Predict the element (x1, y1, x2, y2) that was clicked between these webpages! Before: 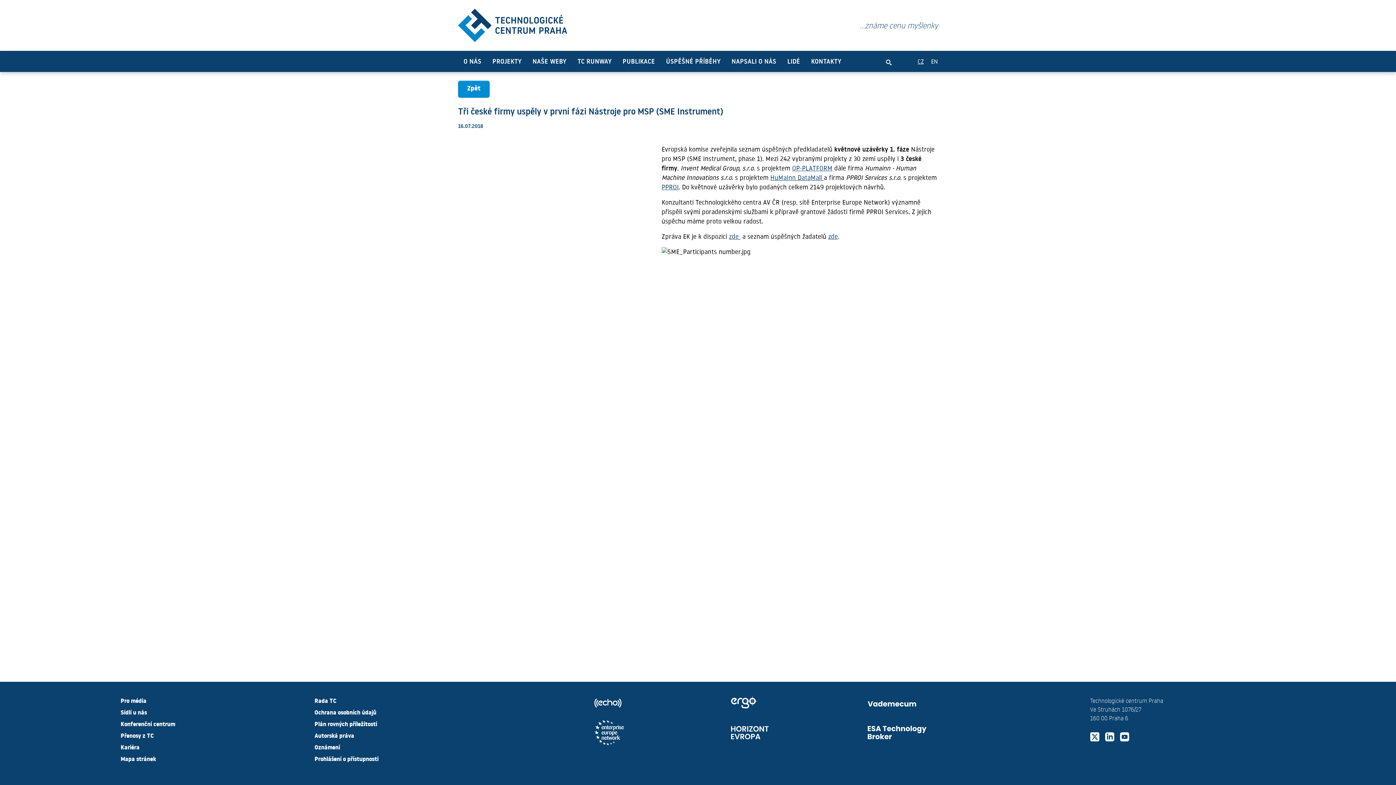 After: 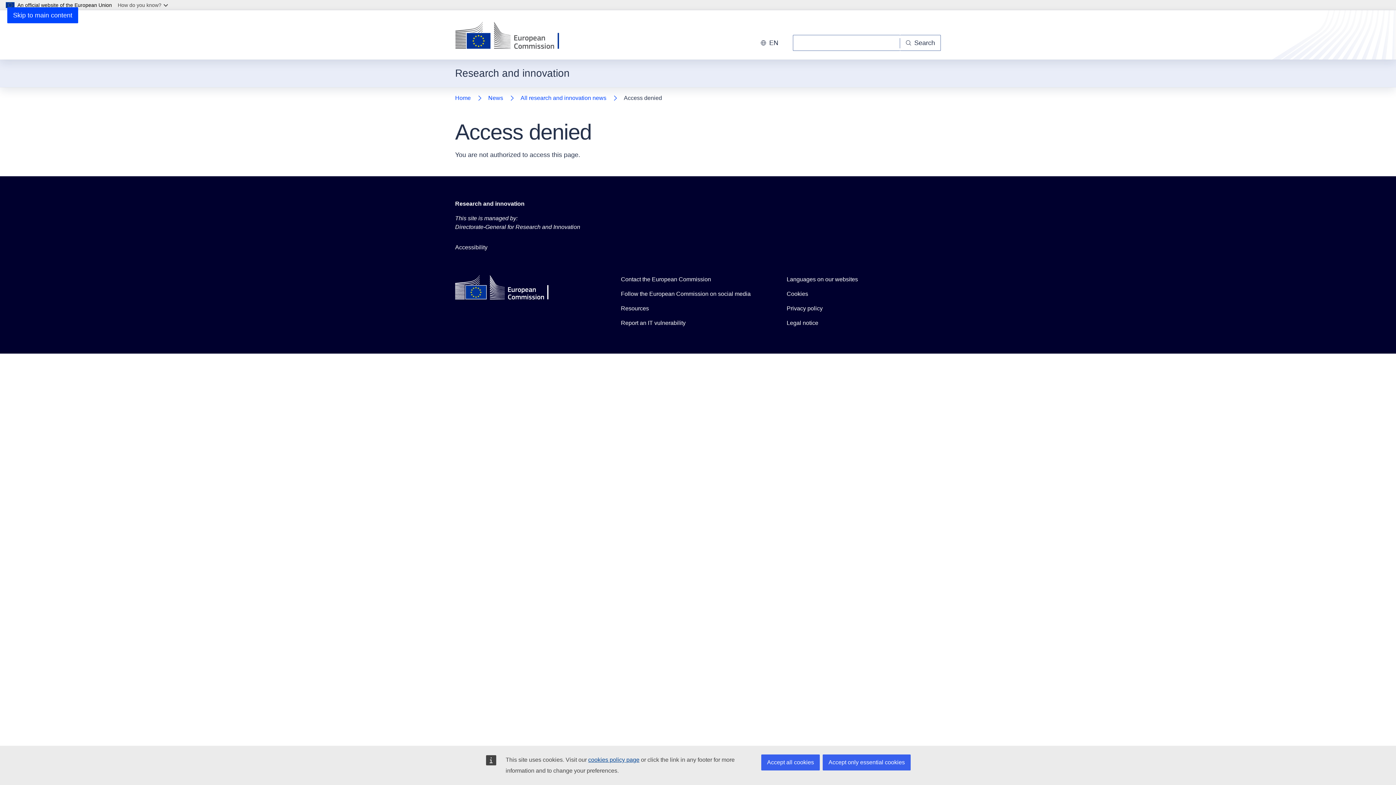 Action: label: zde  bbox: (729, 232, 740, 240)